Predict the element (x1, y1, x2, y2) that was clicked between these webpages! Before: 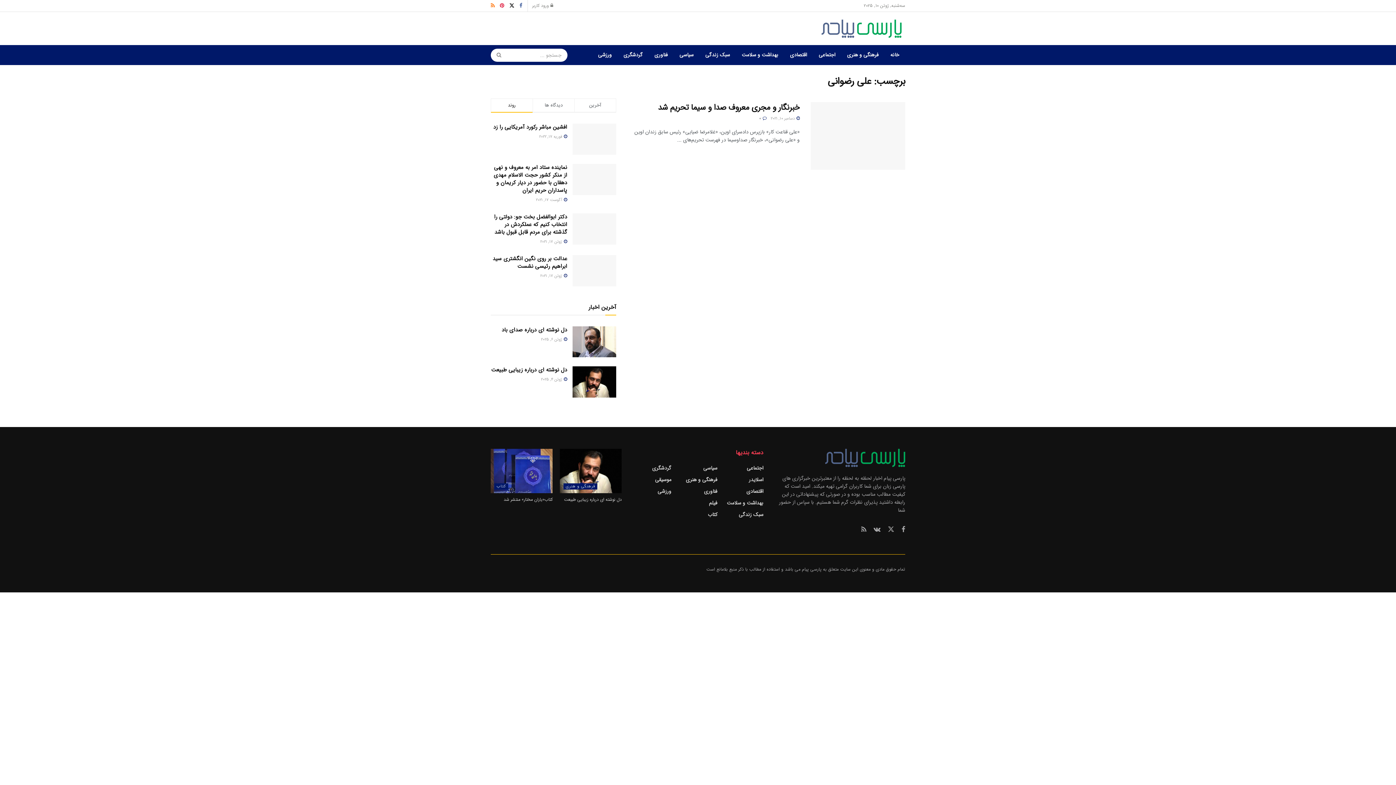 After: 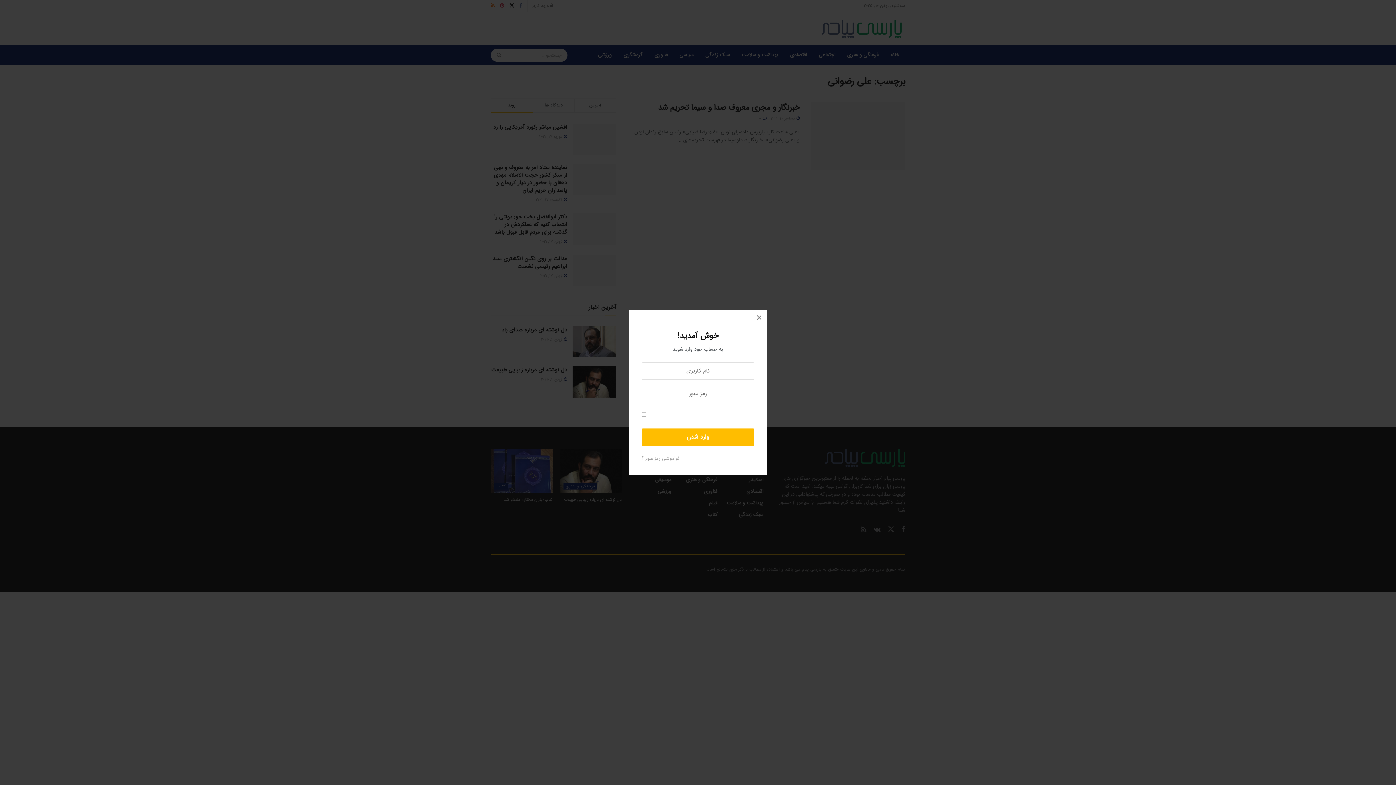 Action: bbox: (532, 0, 554, 11) label: Login popup button